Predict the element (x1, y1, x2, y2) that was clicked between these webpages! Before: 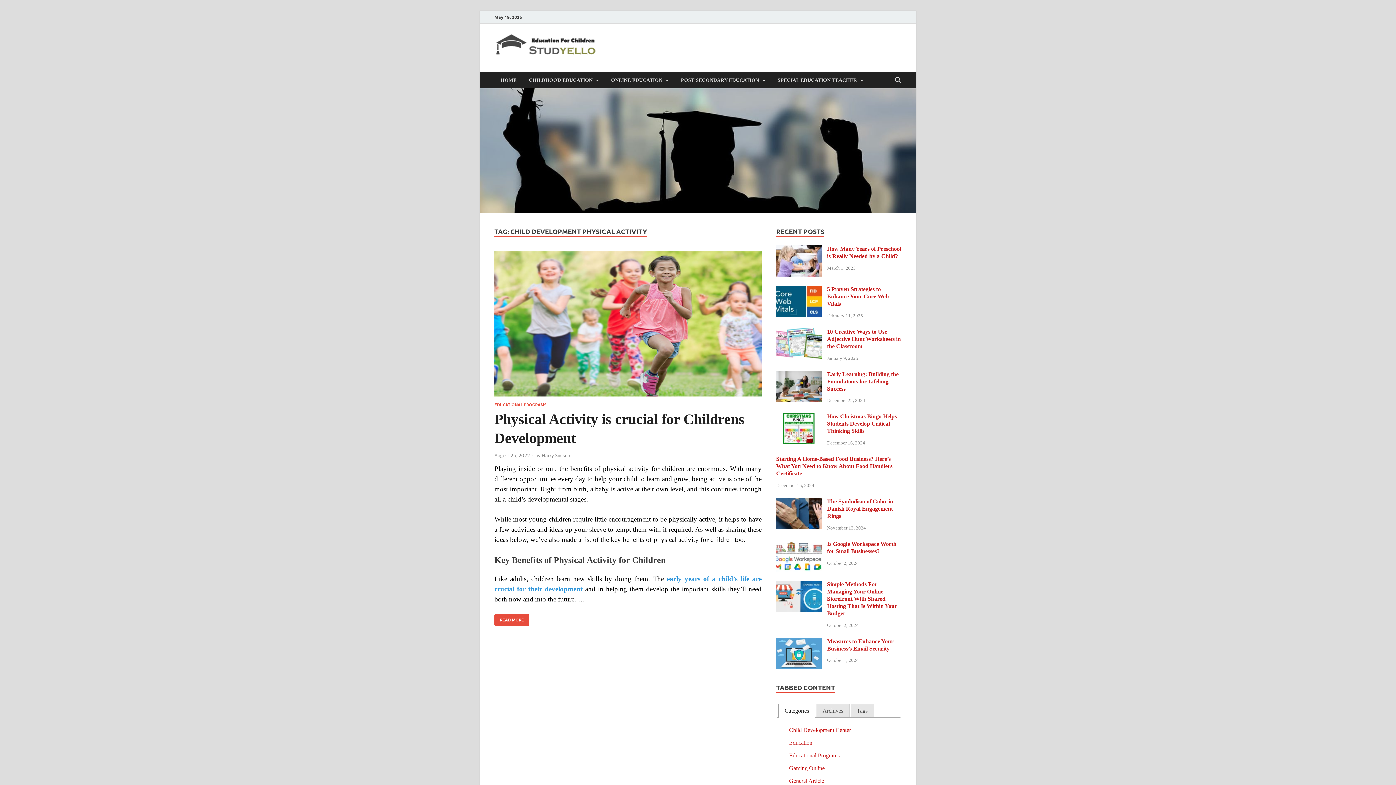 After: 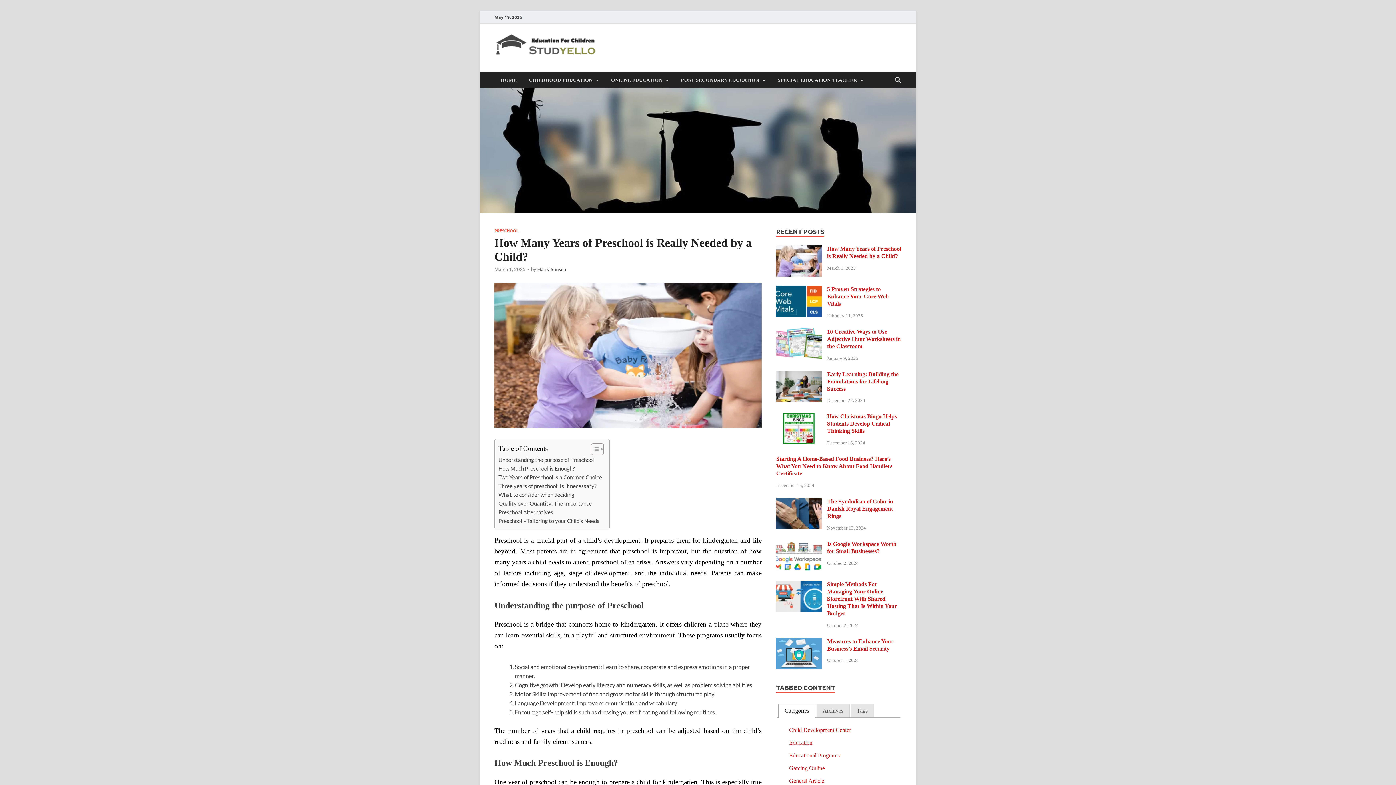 Action: bbox: (776, 246, 821, 253)